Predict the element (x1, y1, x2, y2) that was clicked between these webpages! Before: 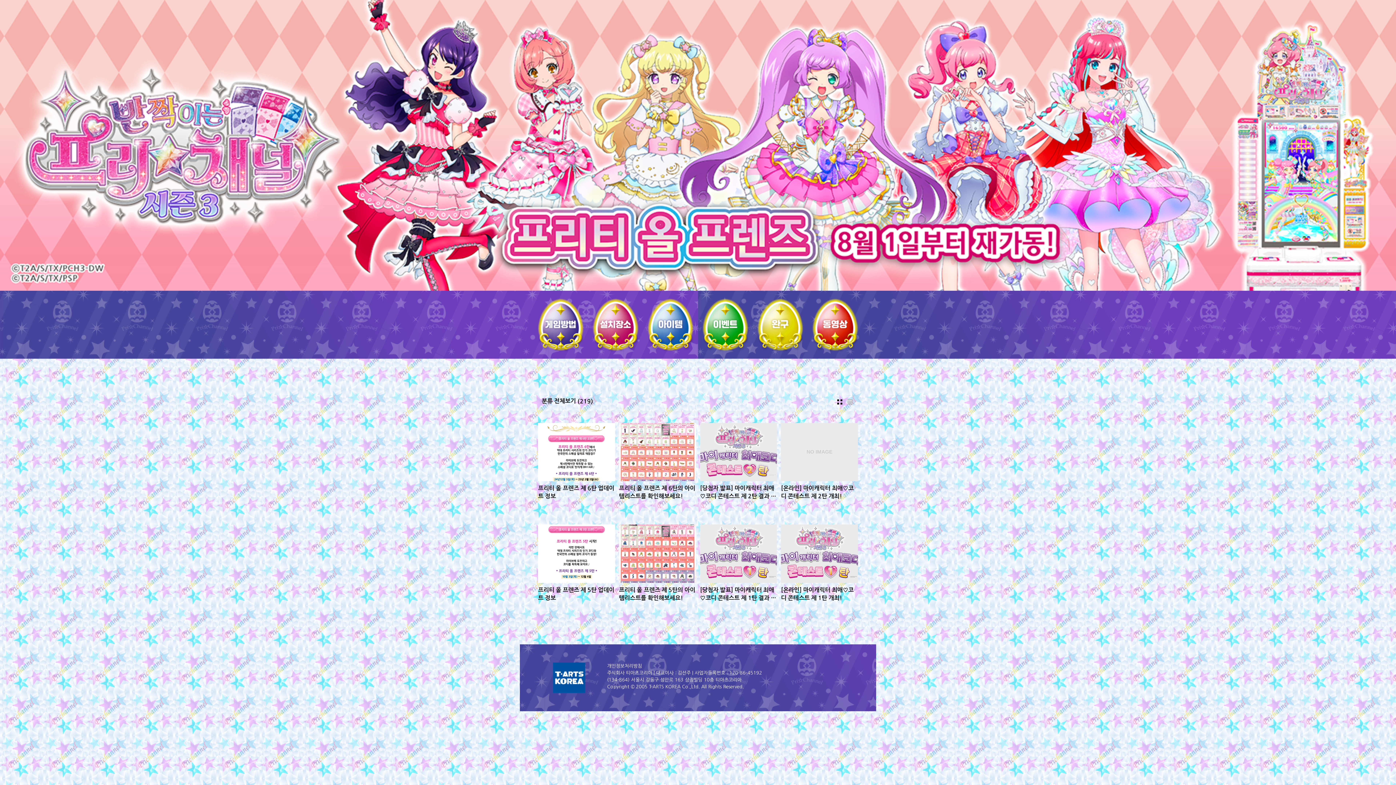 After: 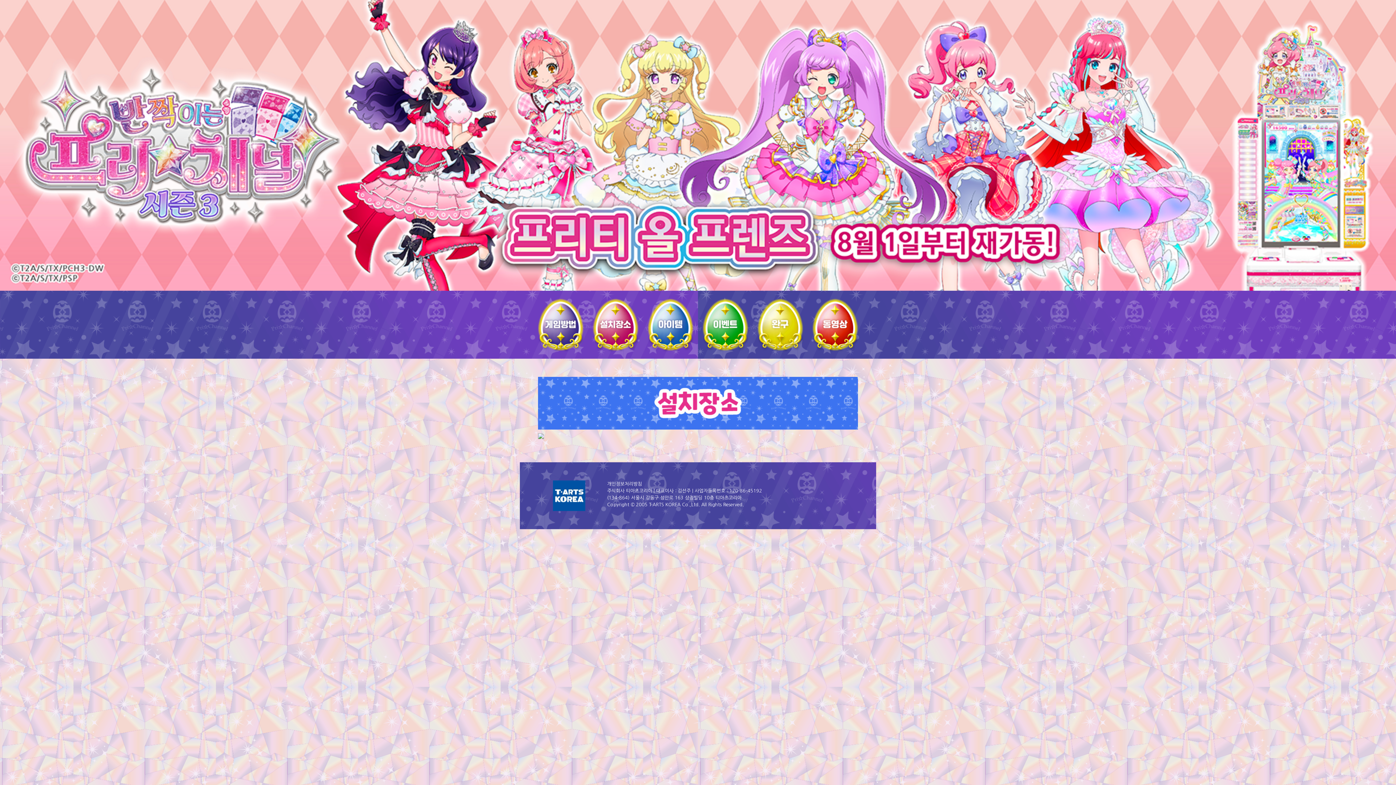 Action: bbox: (589, 298, 642, 351)